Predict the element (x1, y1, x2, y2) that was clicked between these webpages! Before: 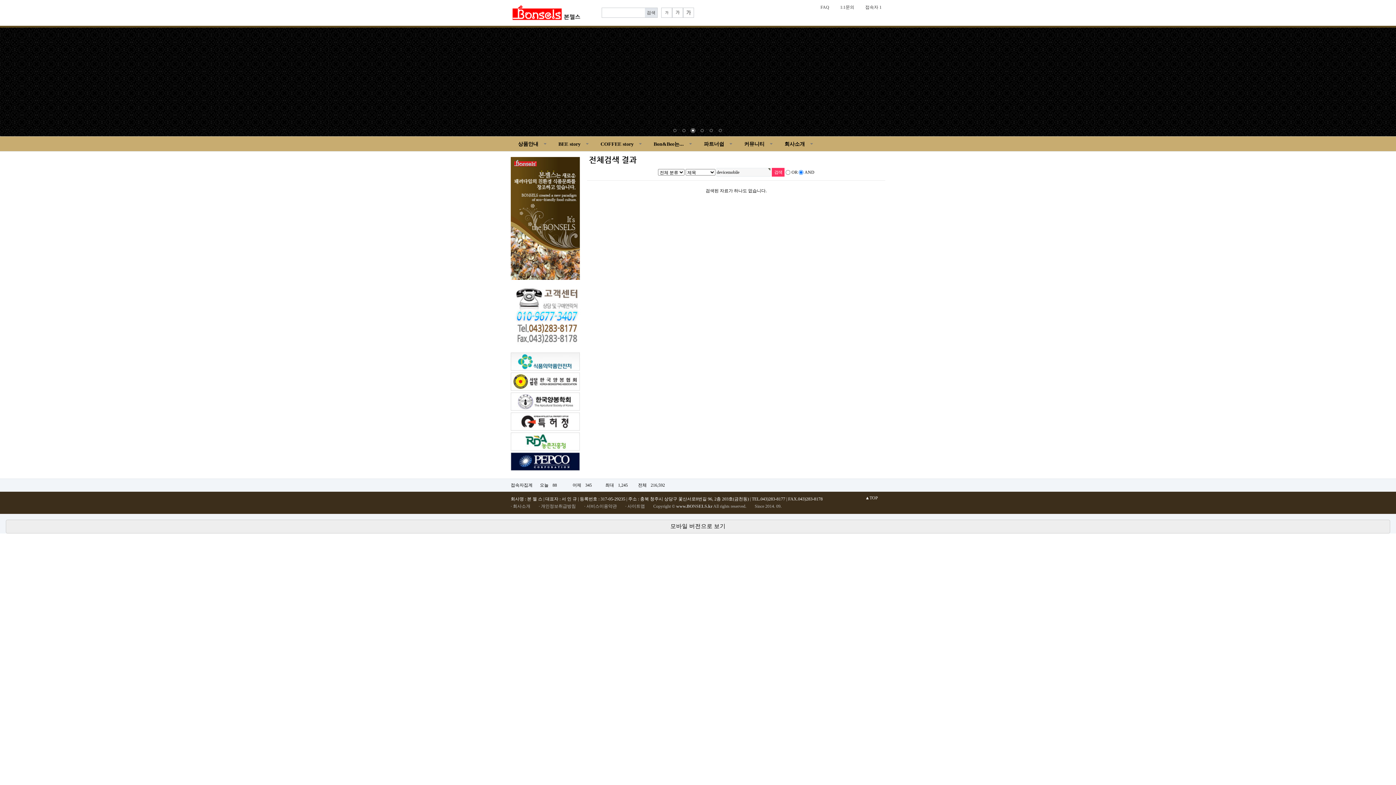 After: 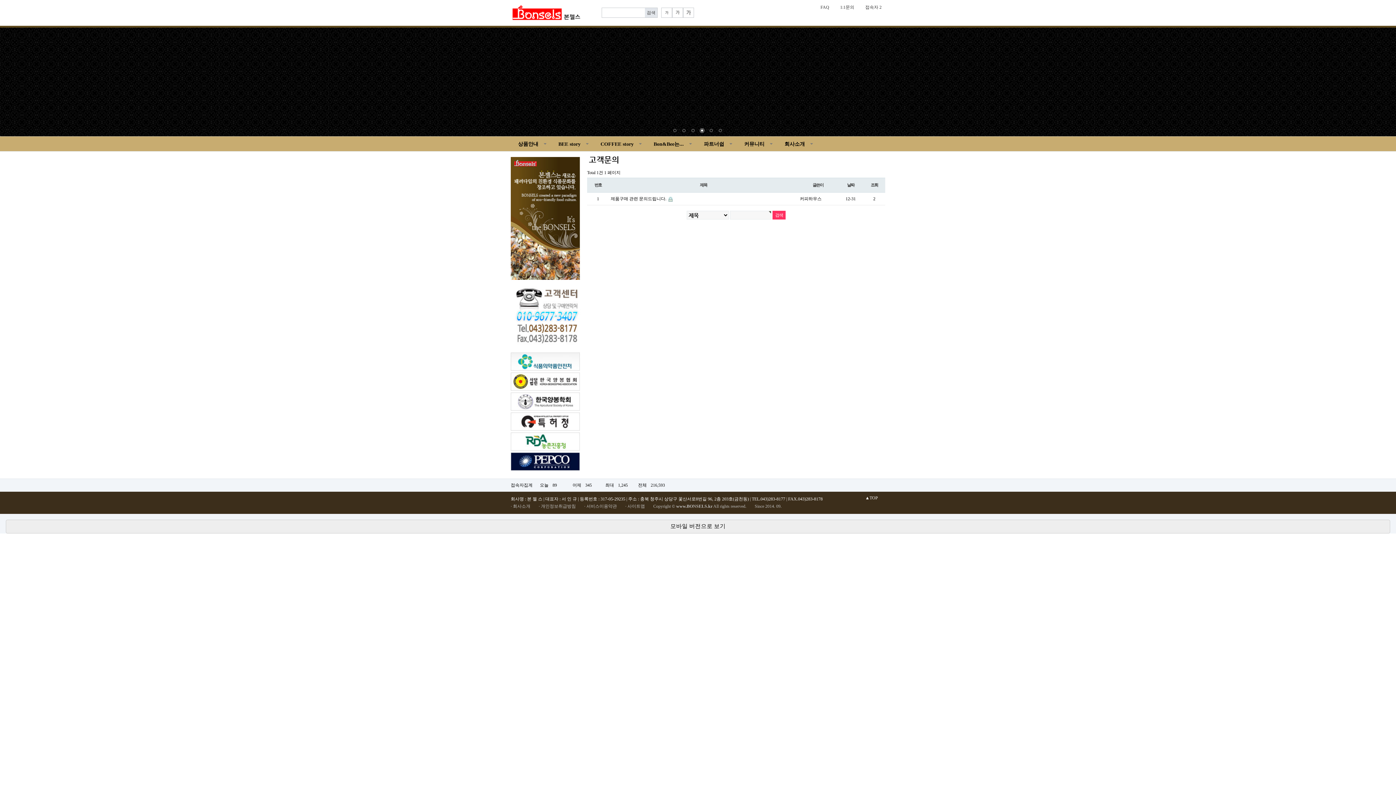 Action: label: 1:1문의 bbox: (836, 2, 858, 12)